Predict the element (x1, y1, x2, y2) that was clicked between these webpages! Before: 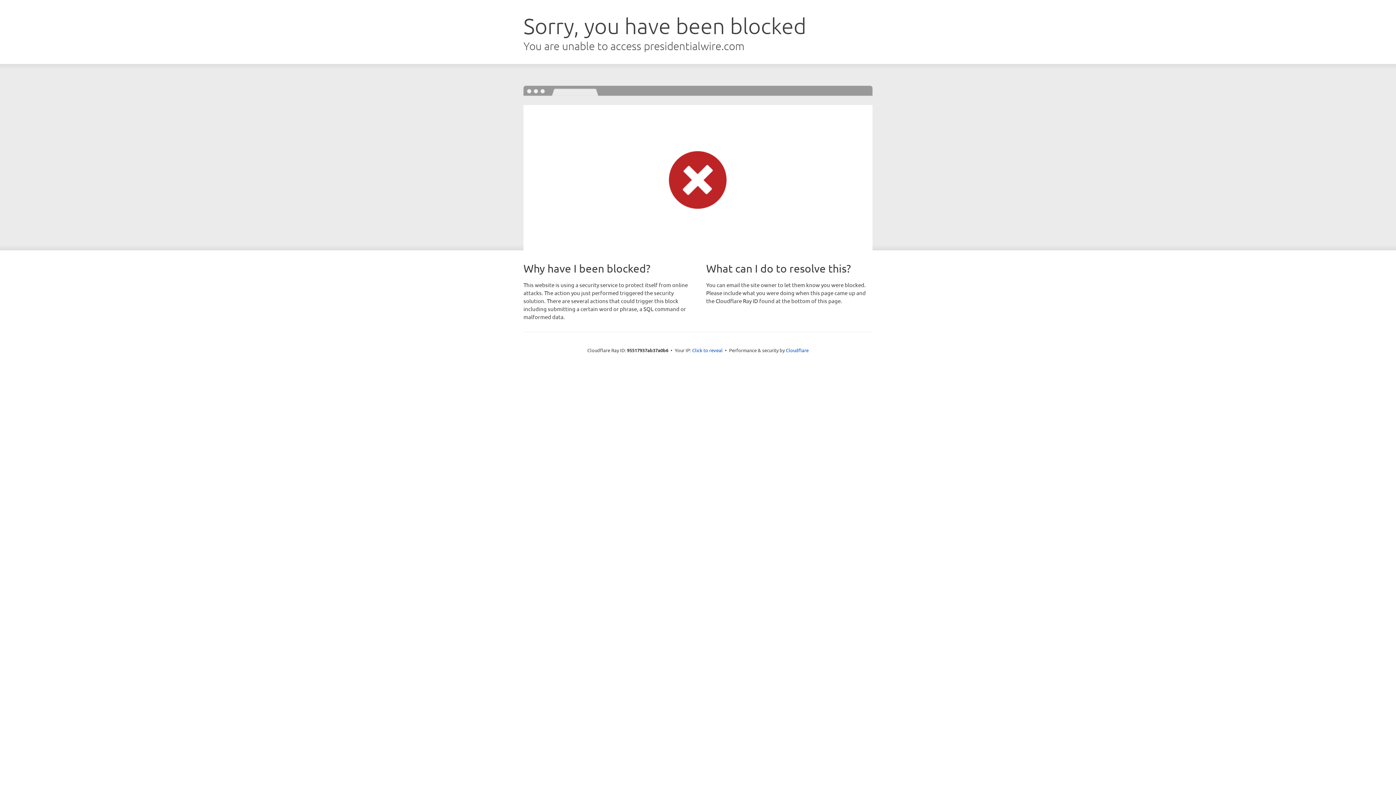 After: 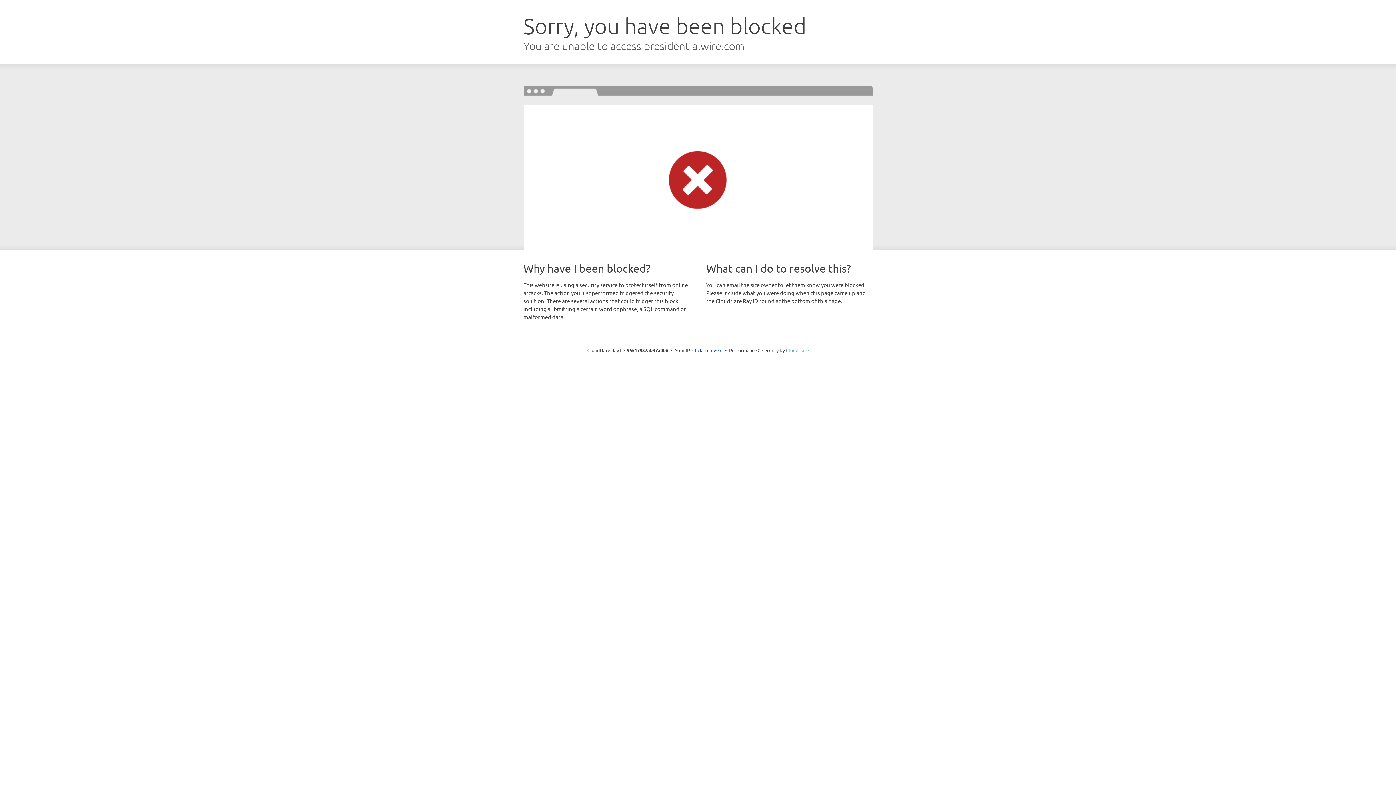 Action: bbox: (786, 347, 808, 353) label: Cloudflare